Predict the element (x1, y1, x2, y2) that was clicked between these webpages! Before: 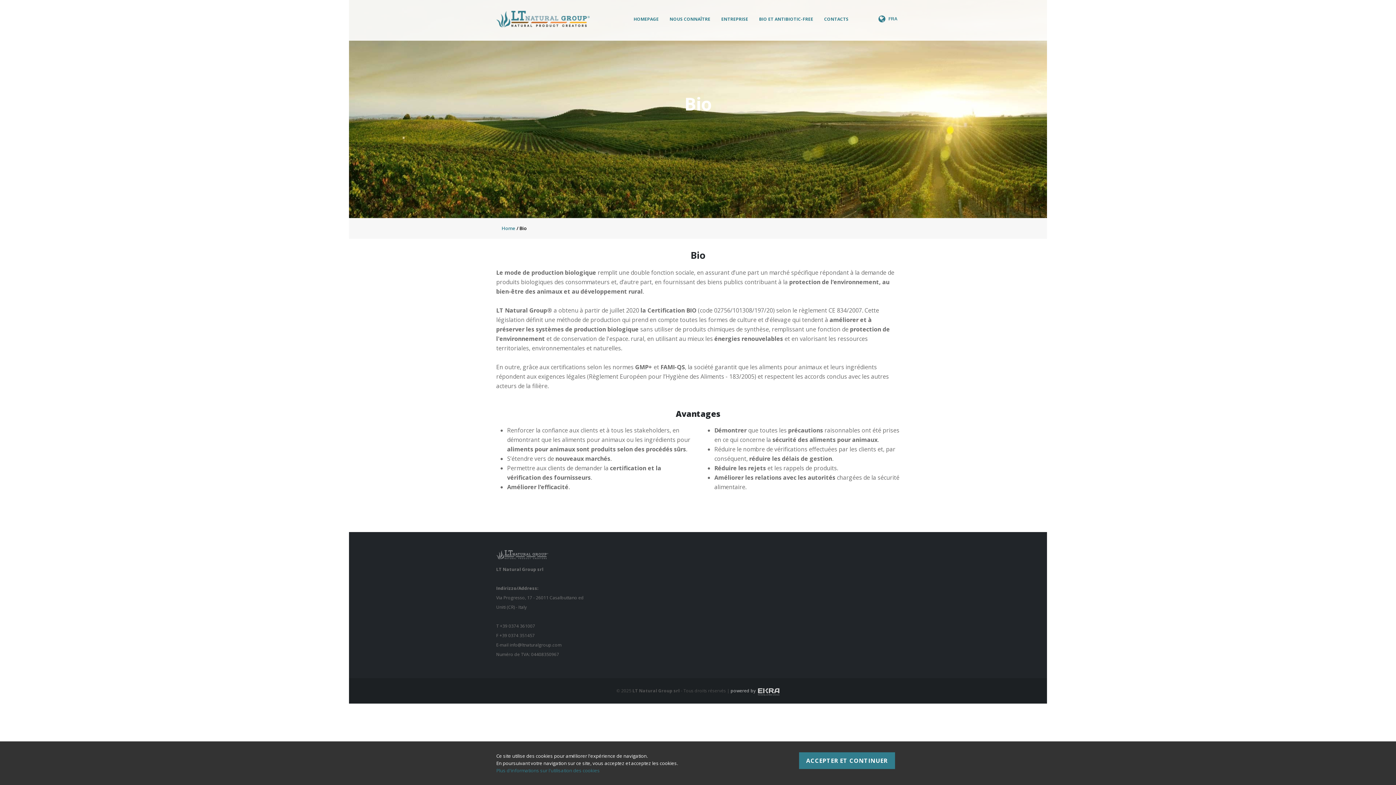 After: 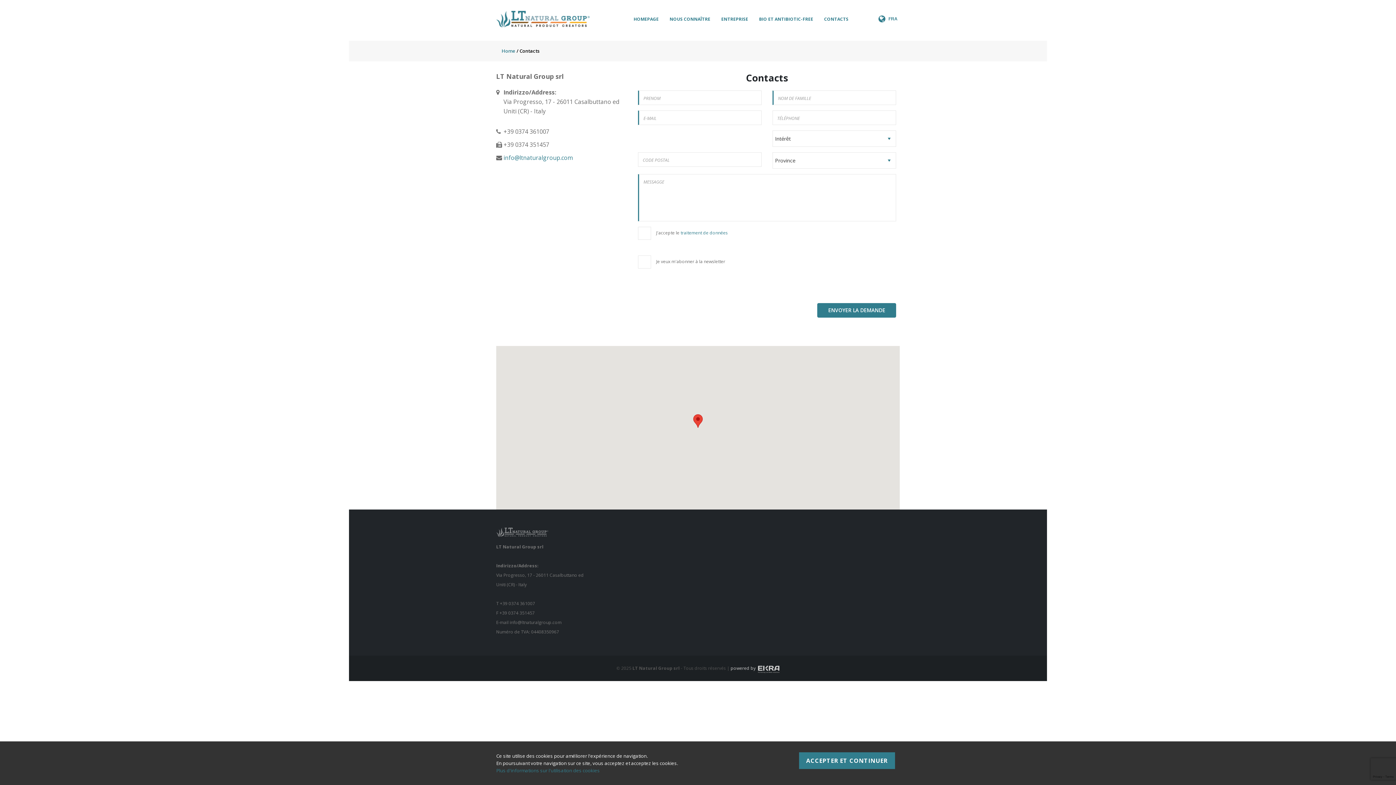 Action: label: CONTACTS bbox: (818, 11, 854, 26)